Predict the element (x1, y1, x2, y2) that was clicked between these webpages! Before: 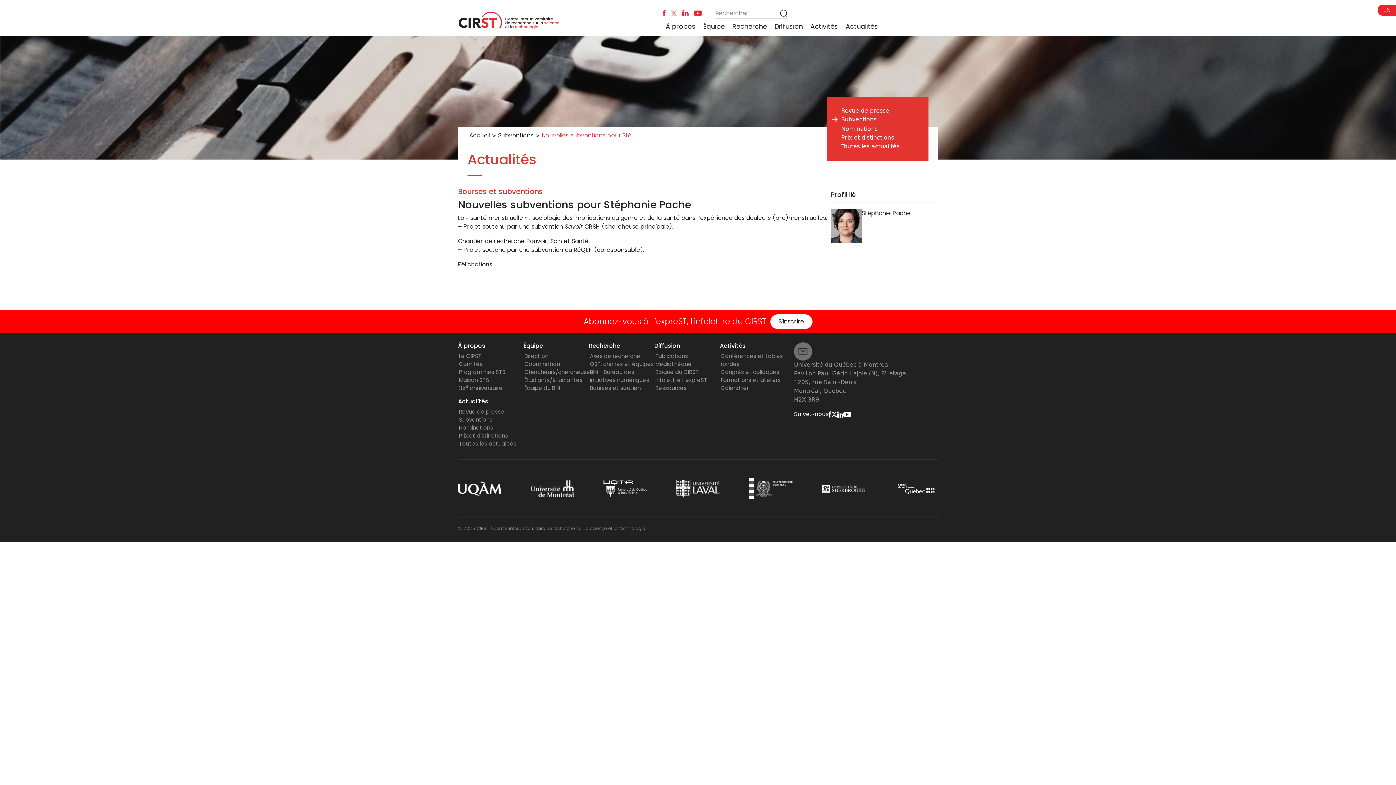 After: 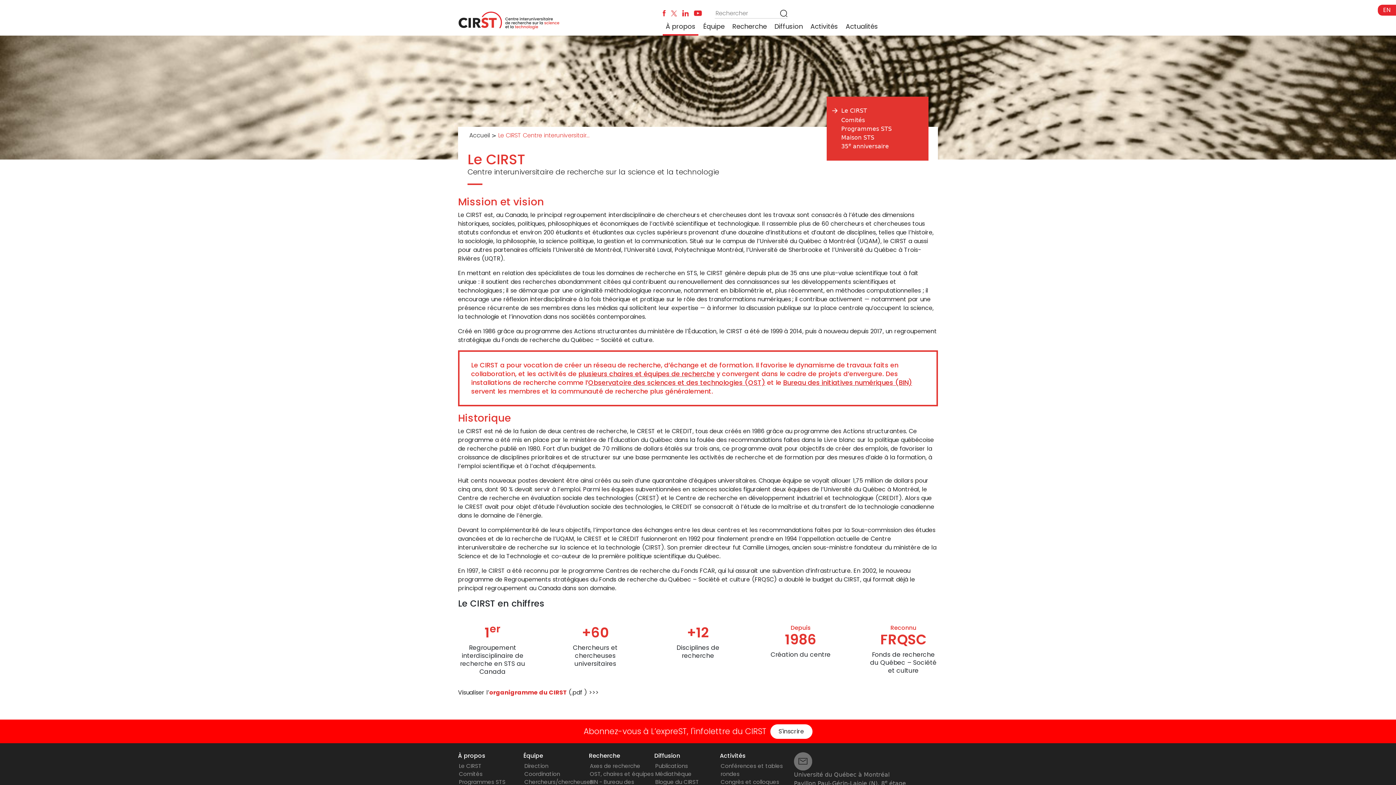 Action: label: À propos bbox: (663, 18, 698, 34)